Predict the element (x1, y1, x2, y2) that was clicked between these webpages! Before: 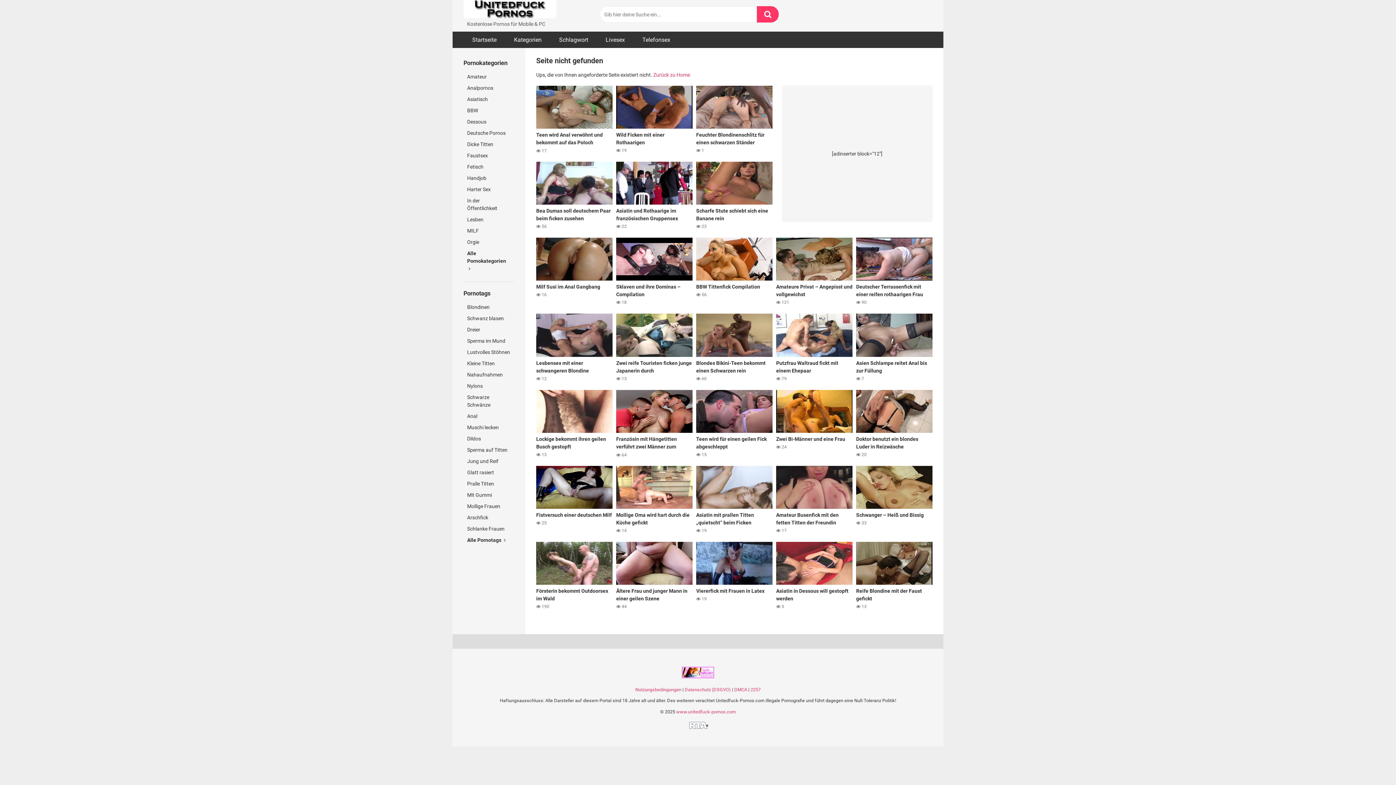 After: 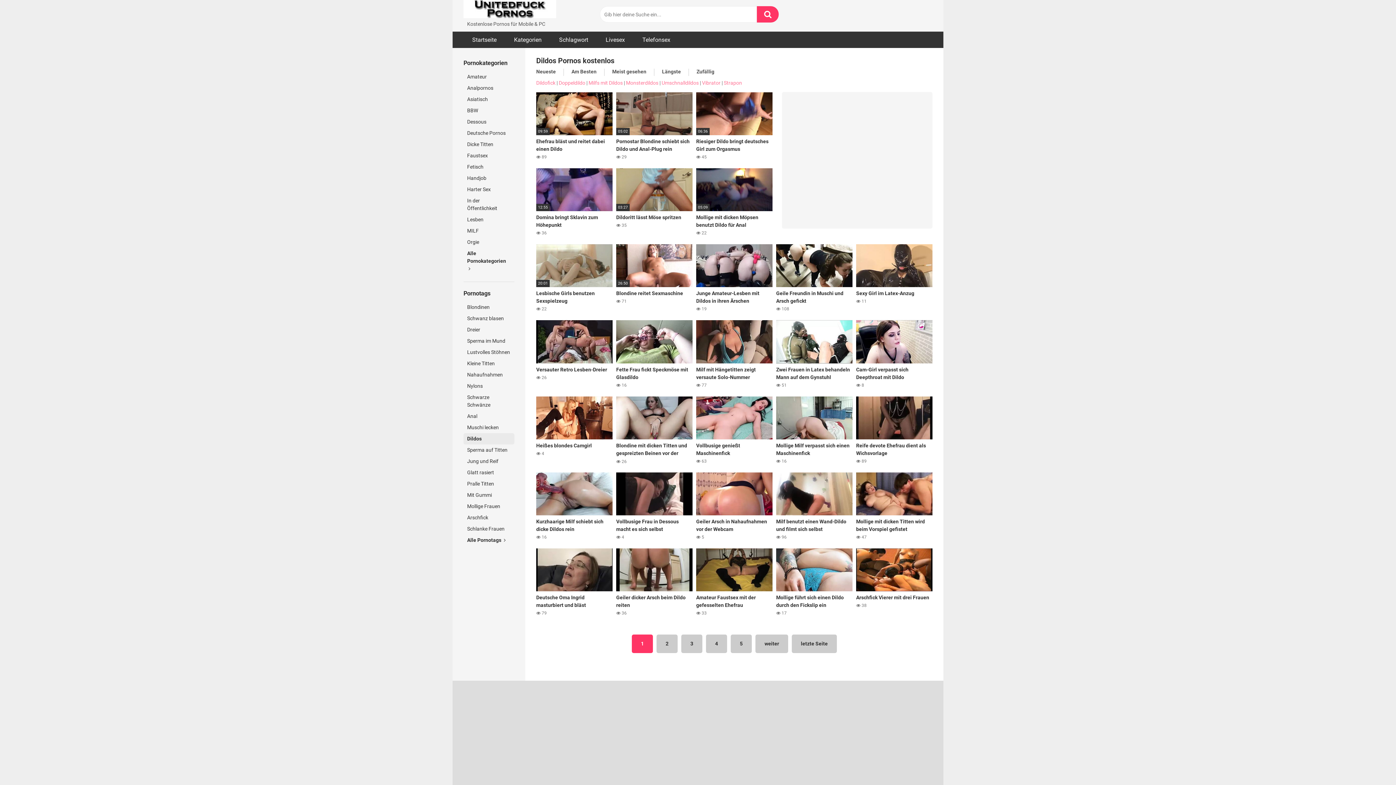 Action: label: Dildos bbox: (463, 433, 514, 444)